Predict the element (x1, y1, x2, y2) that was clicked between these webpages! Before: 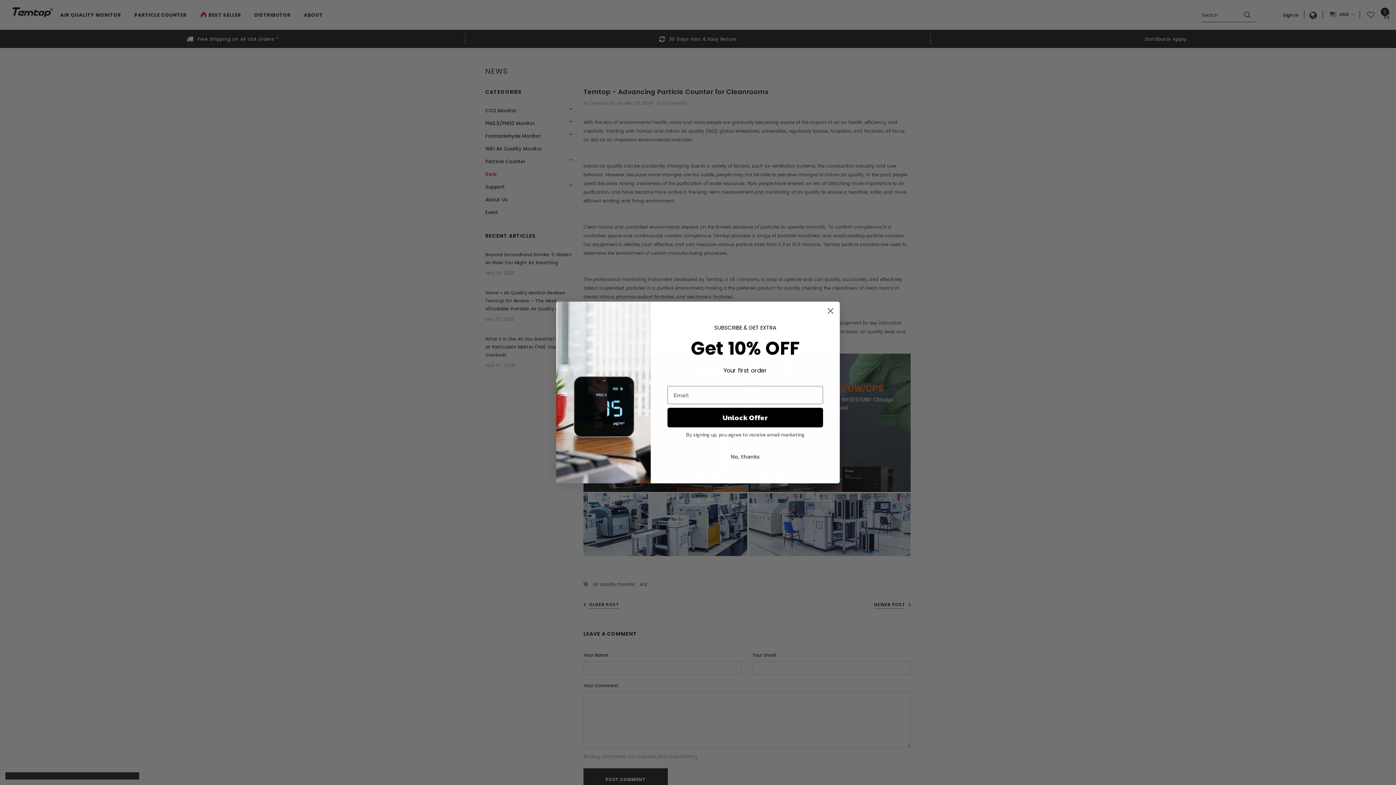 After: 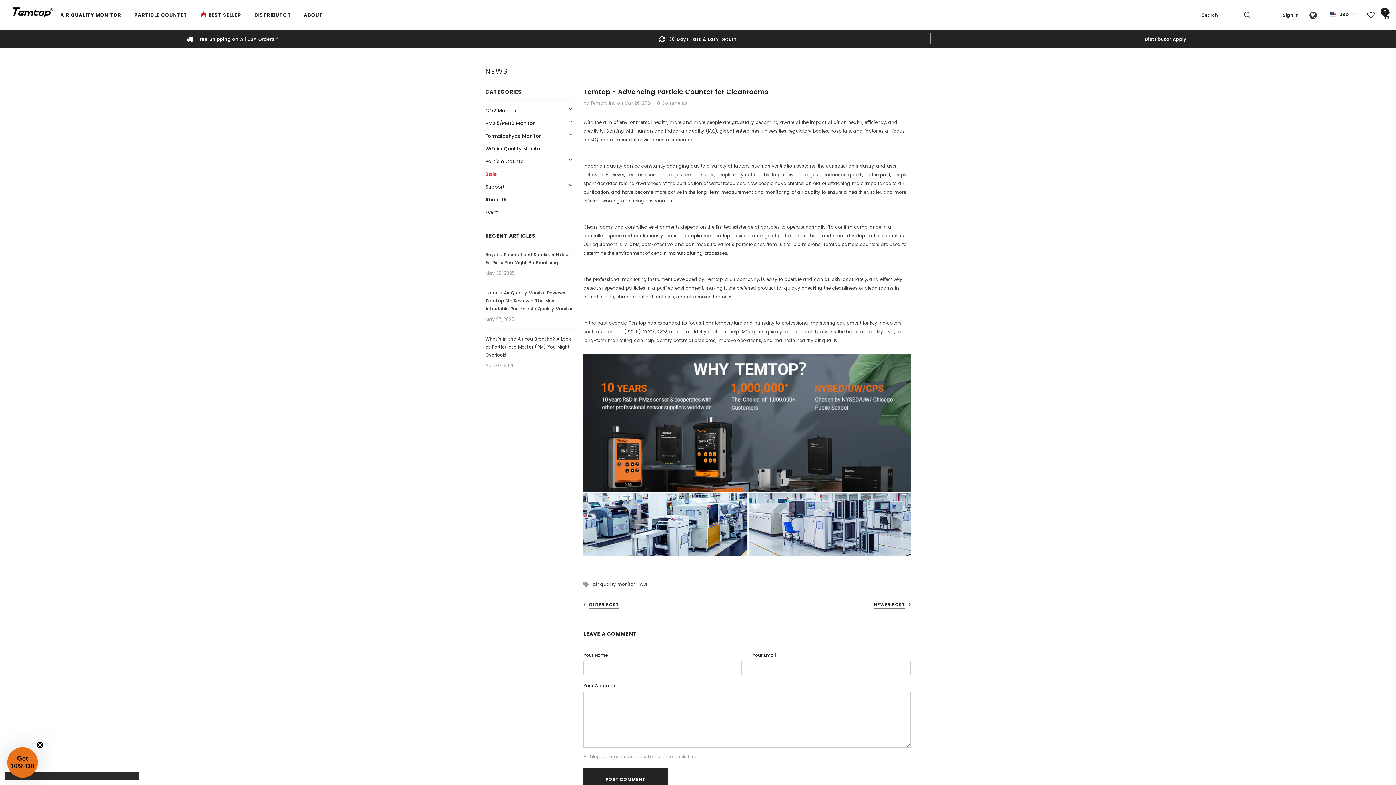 Action: label: No, thanks bbox: (667, 453, 823, 466)